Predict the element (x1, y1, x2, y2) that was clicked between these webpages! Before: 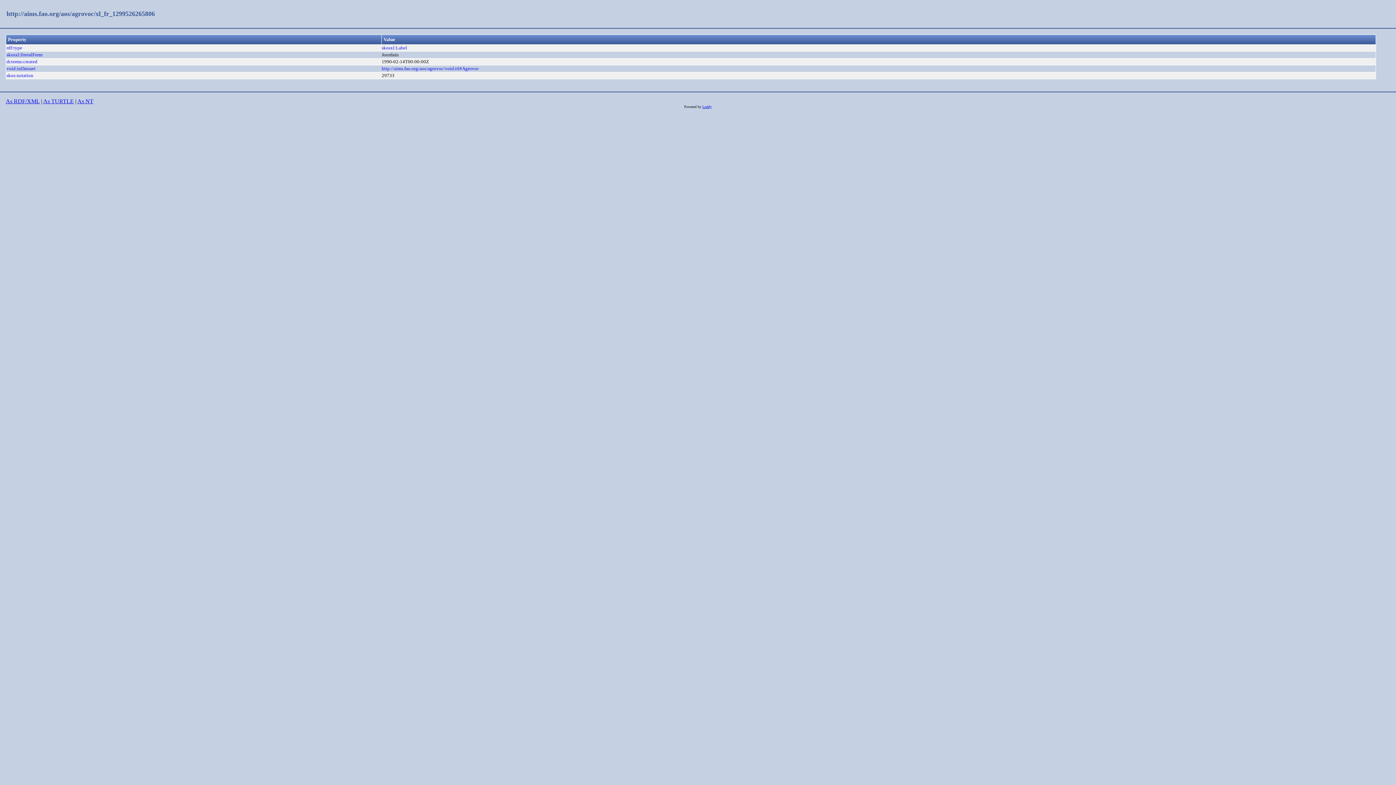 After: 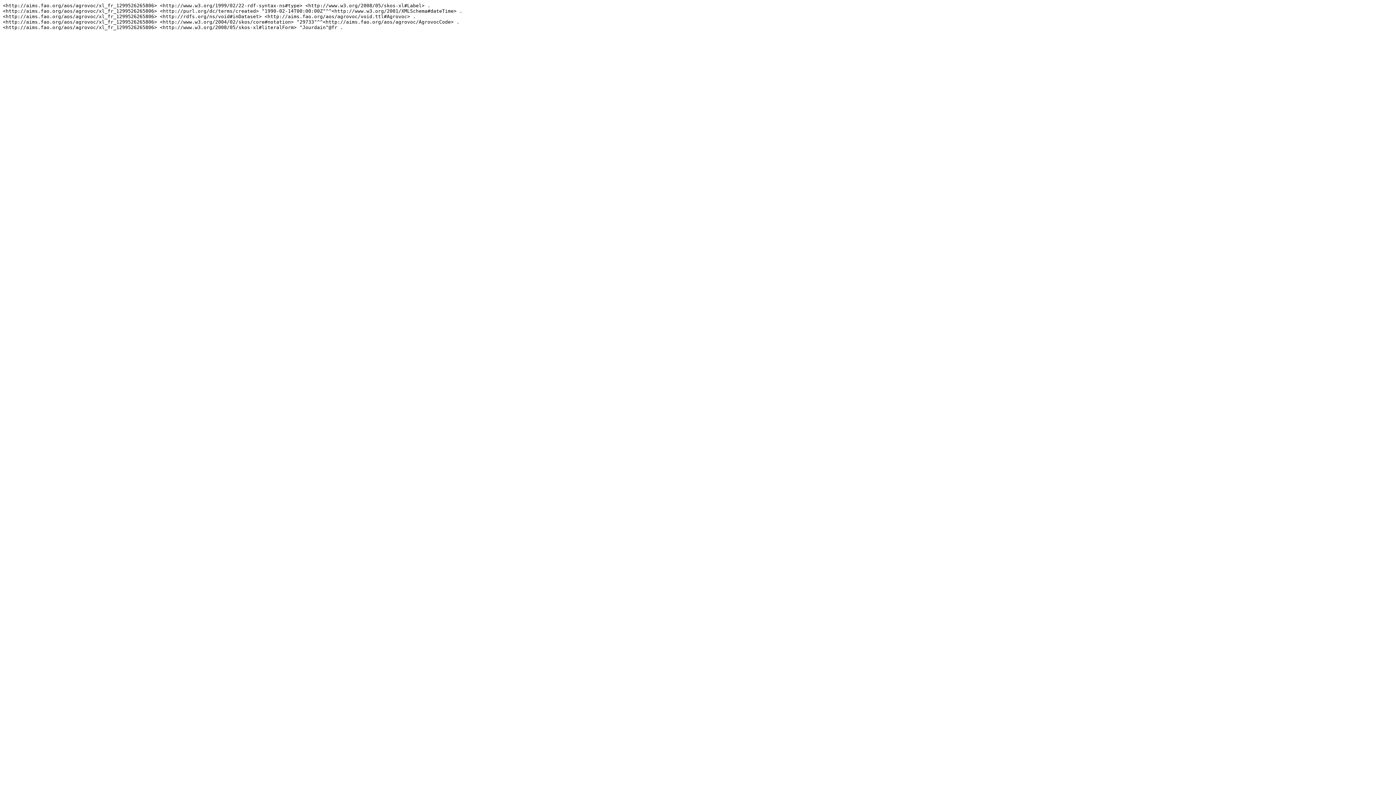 Action: label: As NT bbox: (77, 98, 93, 104)